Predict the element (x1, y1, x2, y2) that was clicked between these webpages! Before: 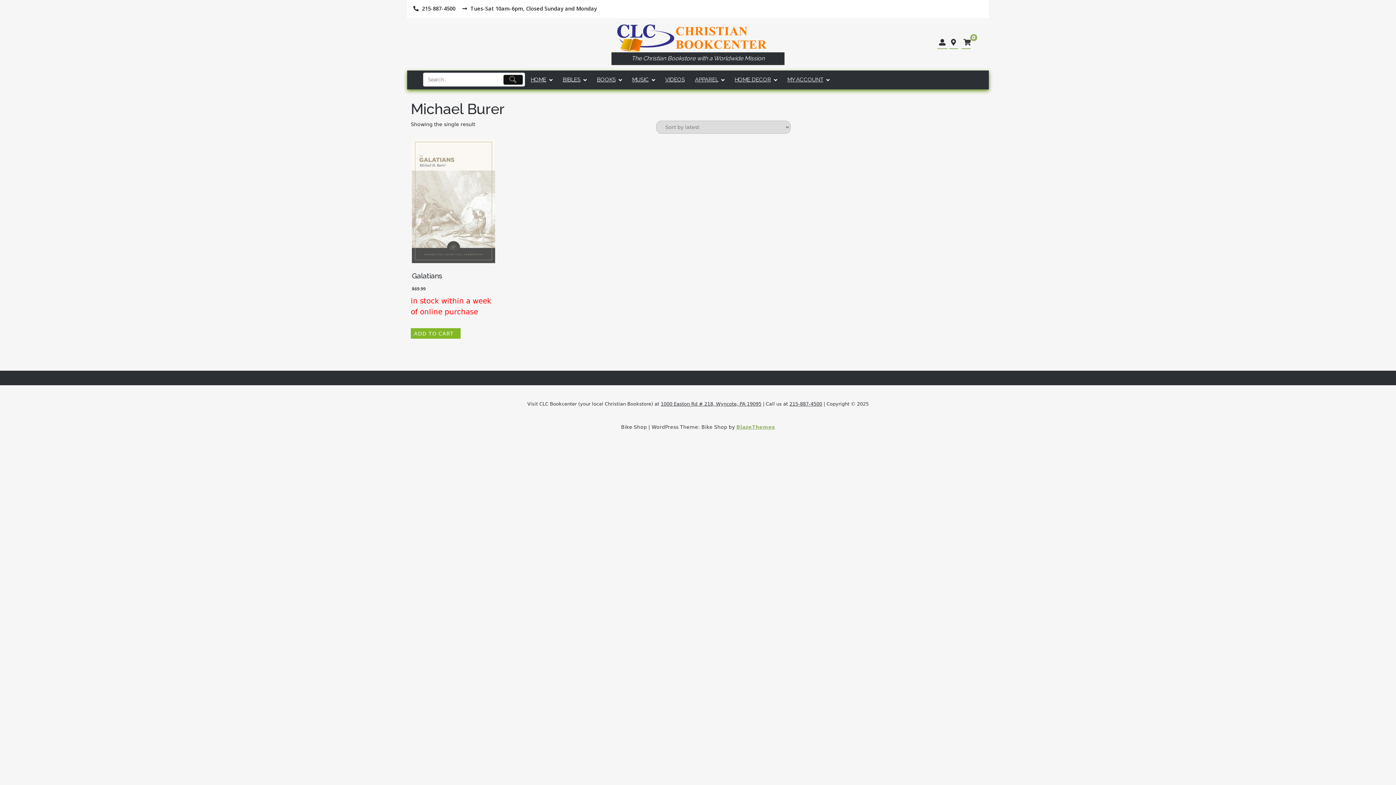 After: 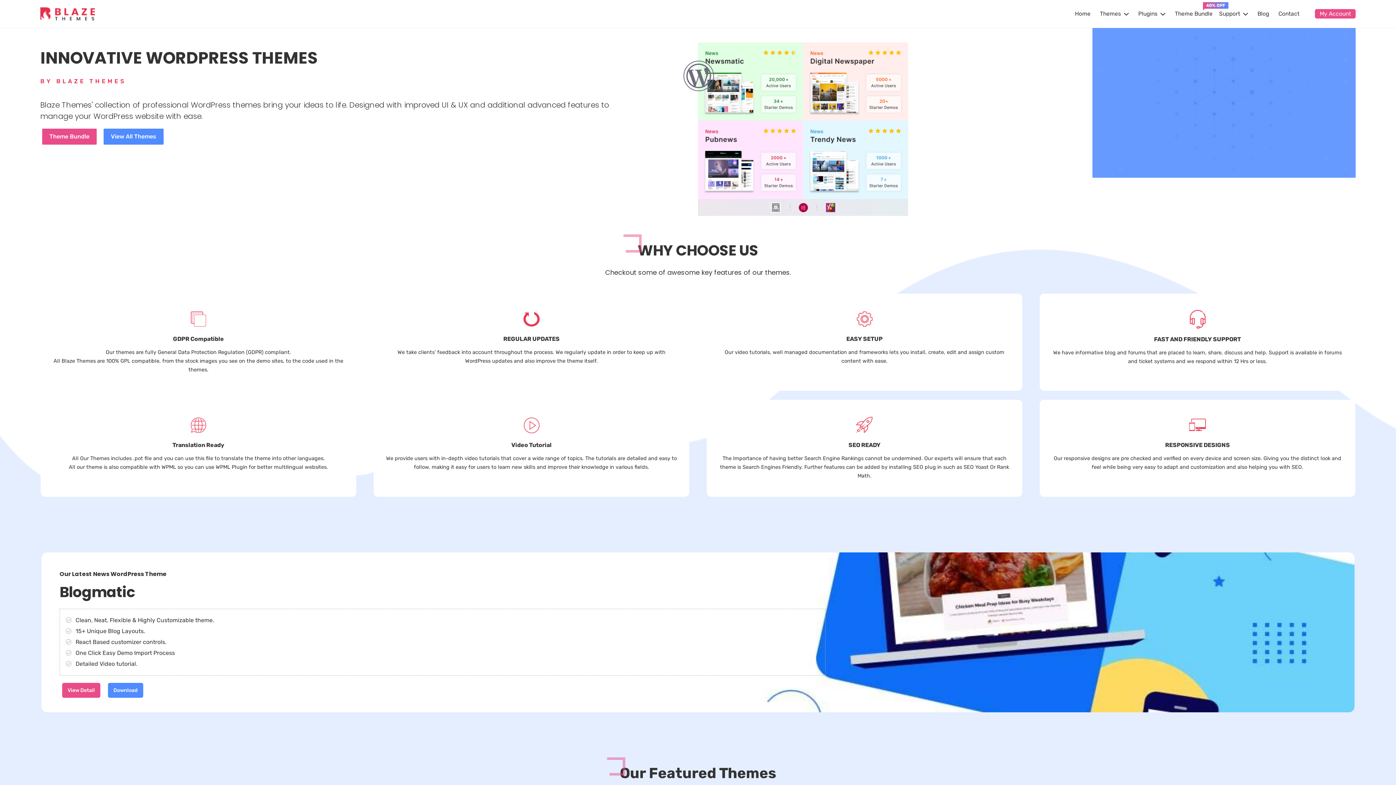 Action: bbox: (736, 424, 775, 430) label: BlazeThemes